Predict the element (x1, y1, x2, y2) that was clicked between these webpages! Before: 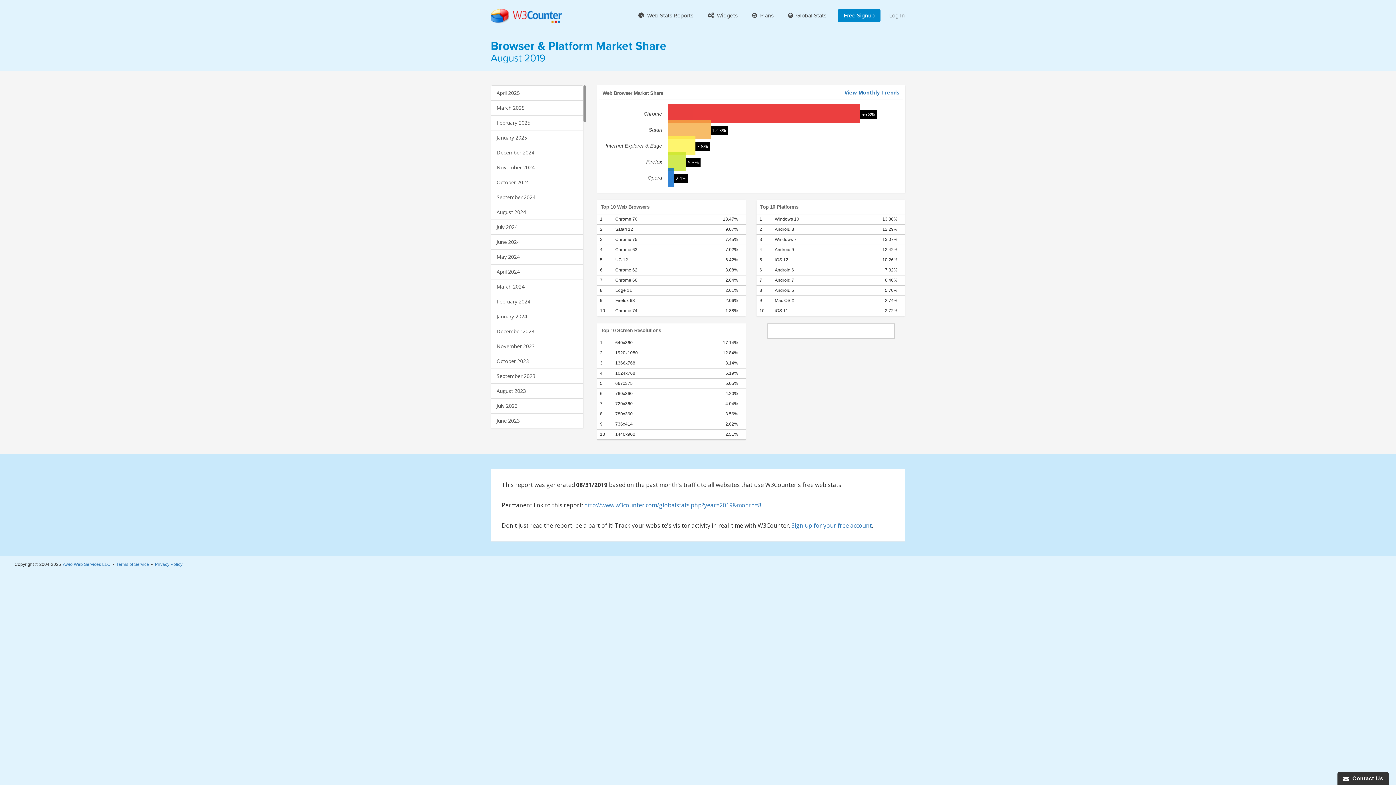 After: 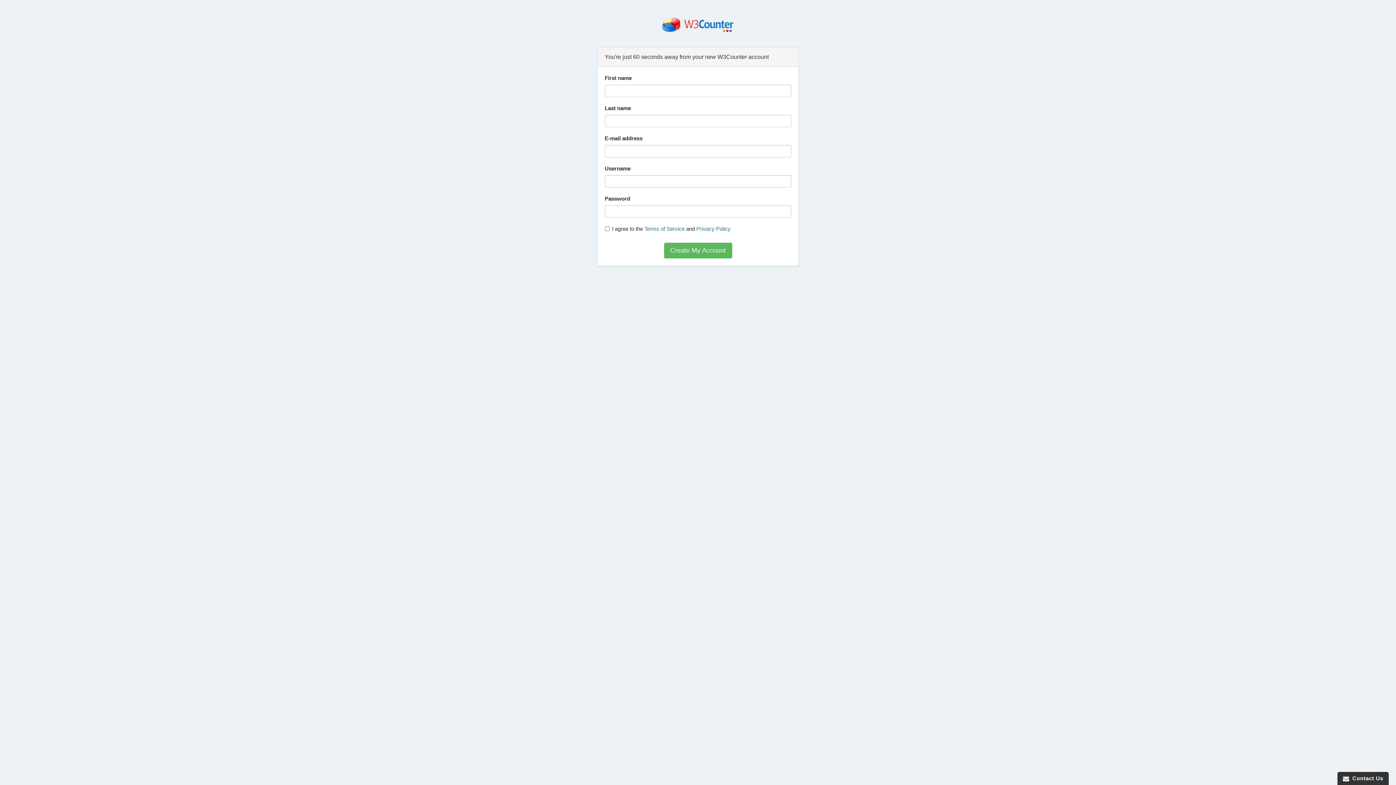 Action: label: Free Signup bbox: (838, 9, 880, 22)